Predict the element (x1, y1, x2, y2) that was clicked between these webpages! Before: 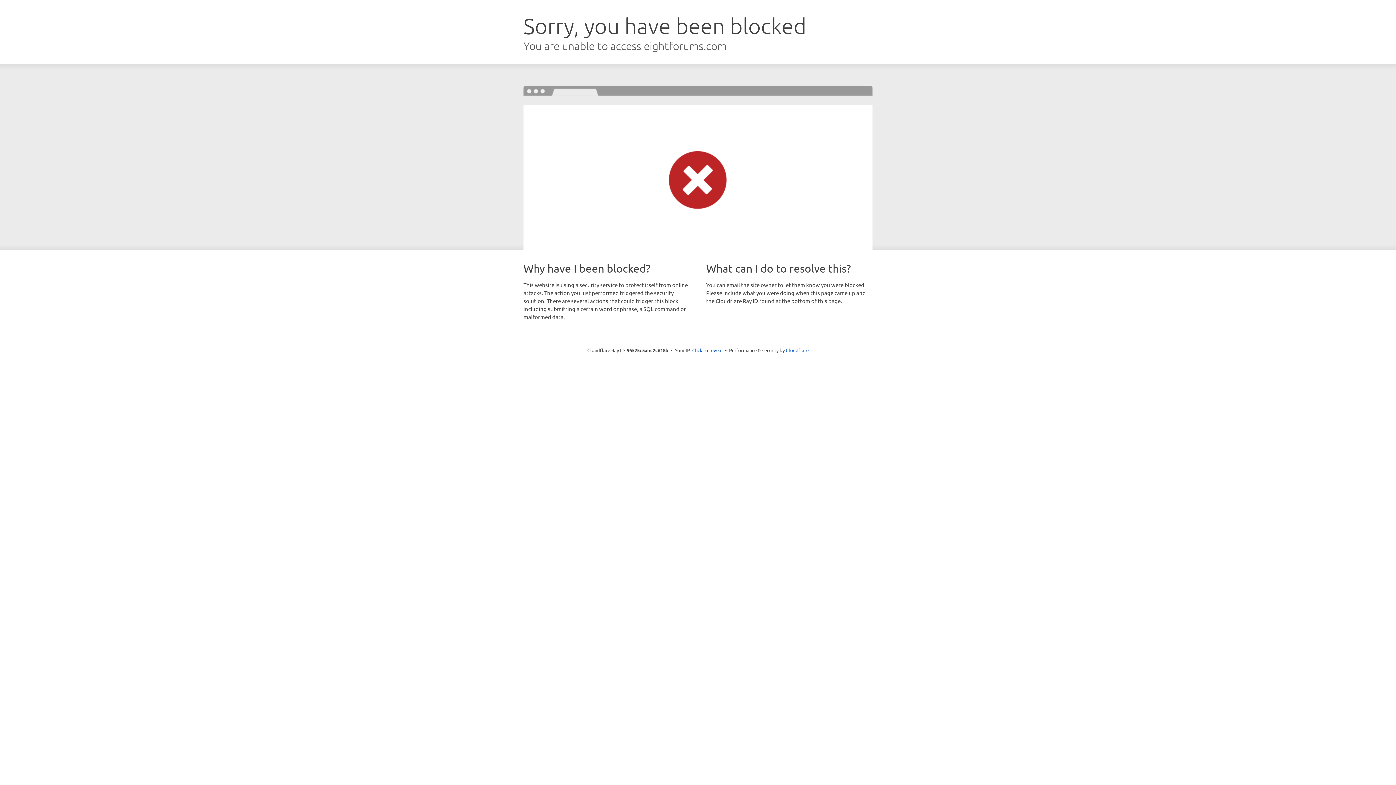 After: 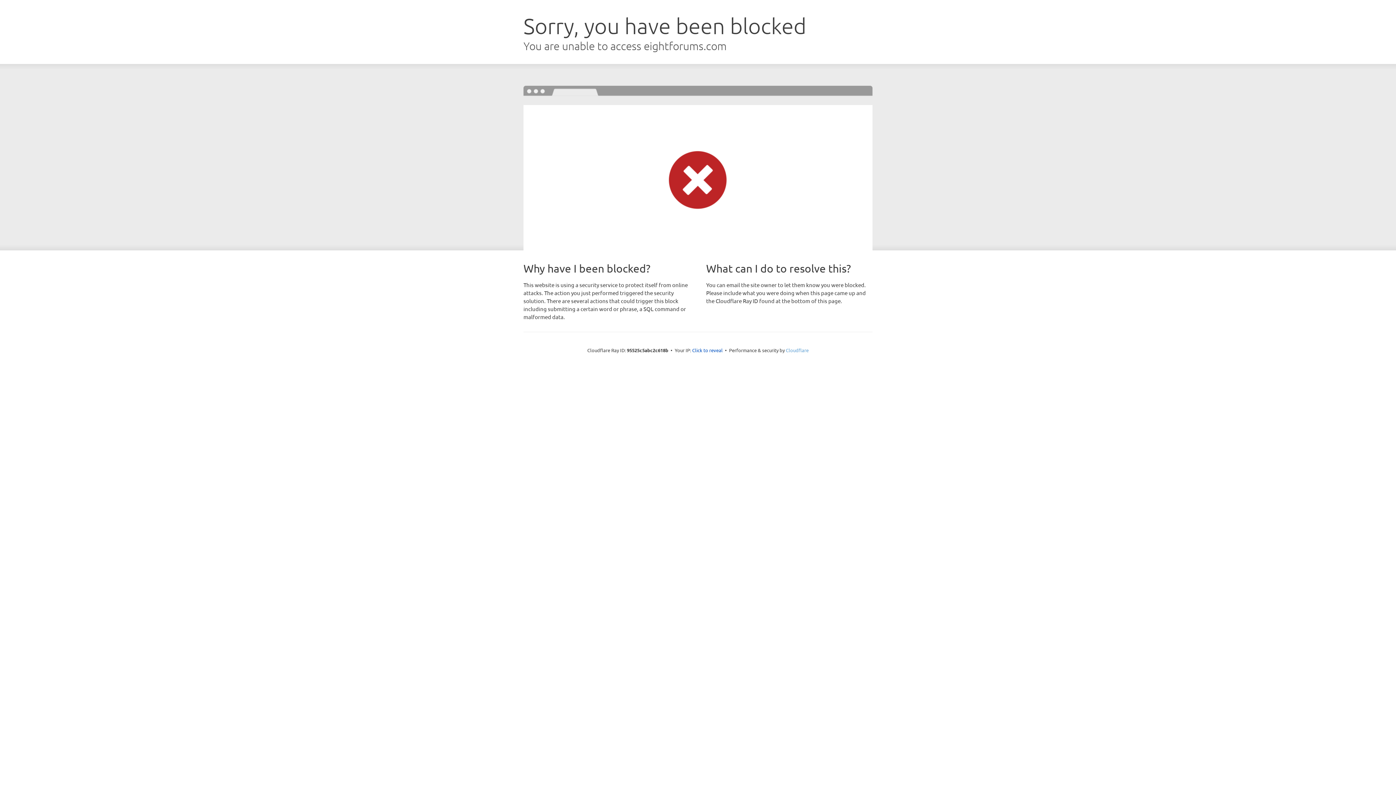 Action: label: Cloudflare bbox: (786, 347, 808, 353)